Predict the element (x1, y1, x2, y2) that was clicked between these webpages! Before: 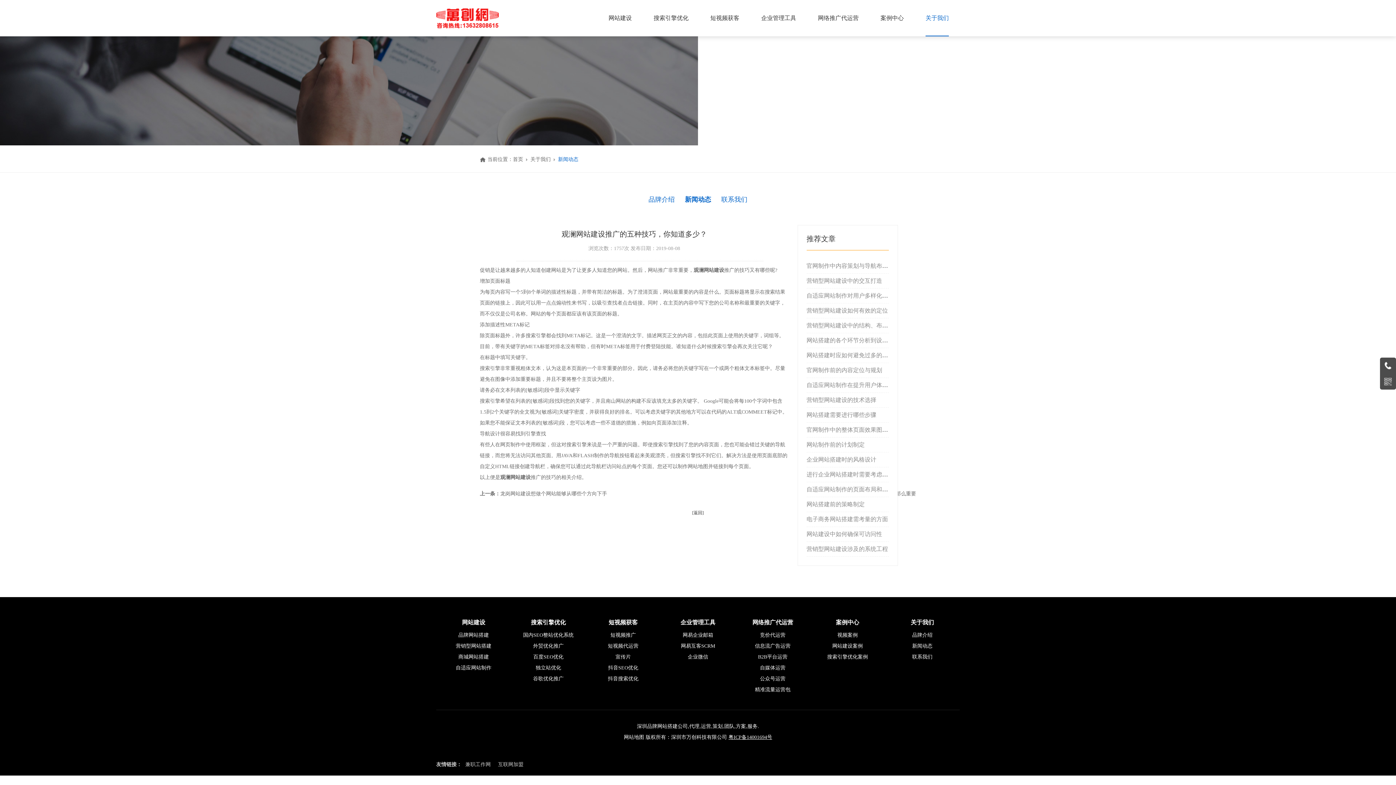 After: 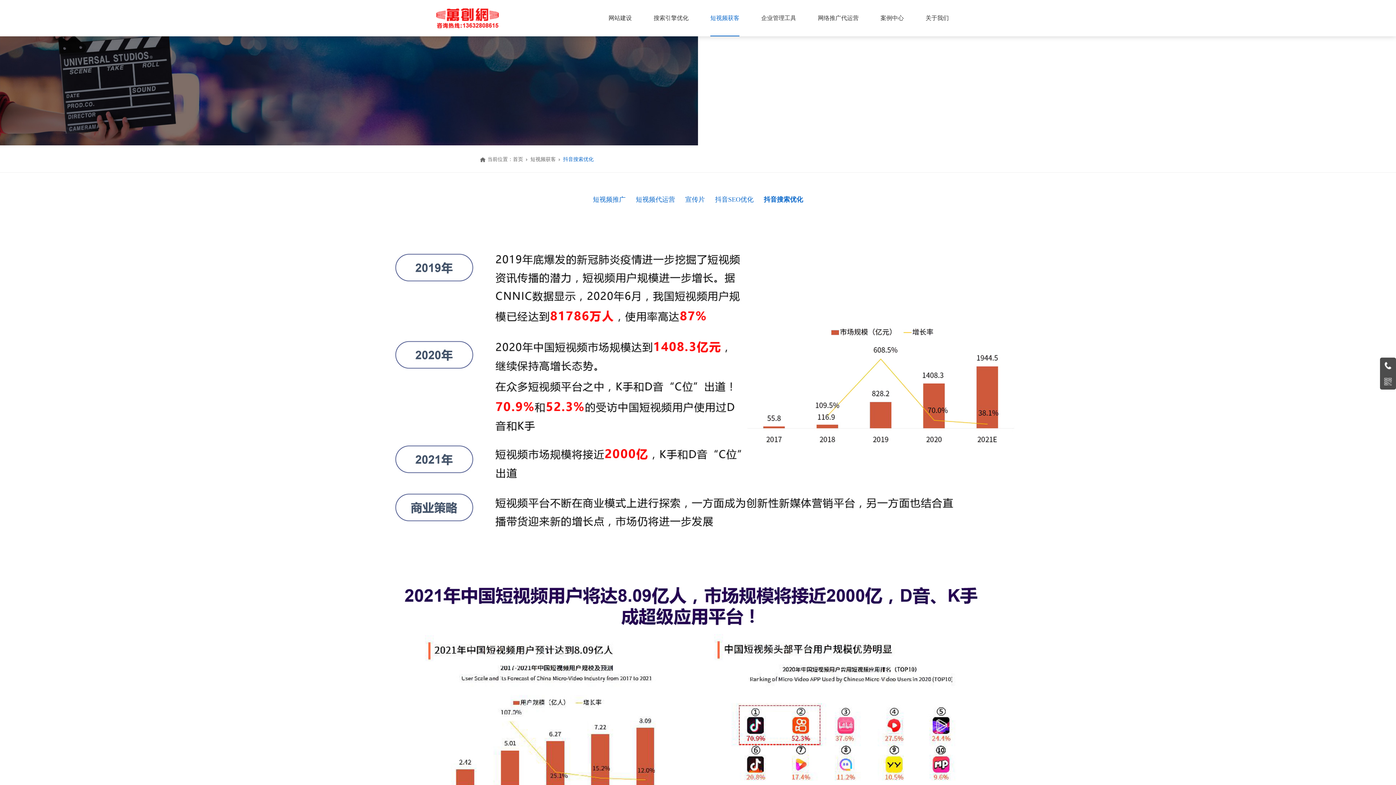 Action: bbox: (608, 676, 638, 681) label: 抖音搜索优化